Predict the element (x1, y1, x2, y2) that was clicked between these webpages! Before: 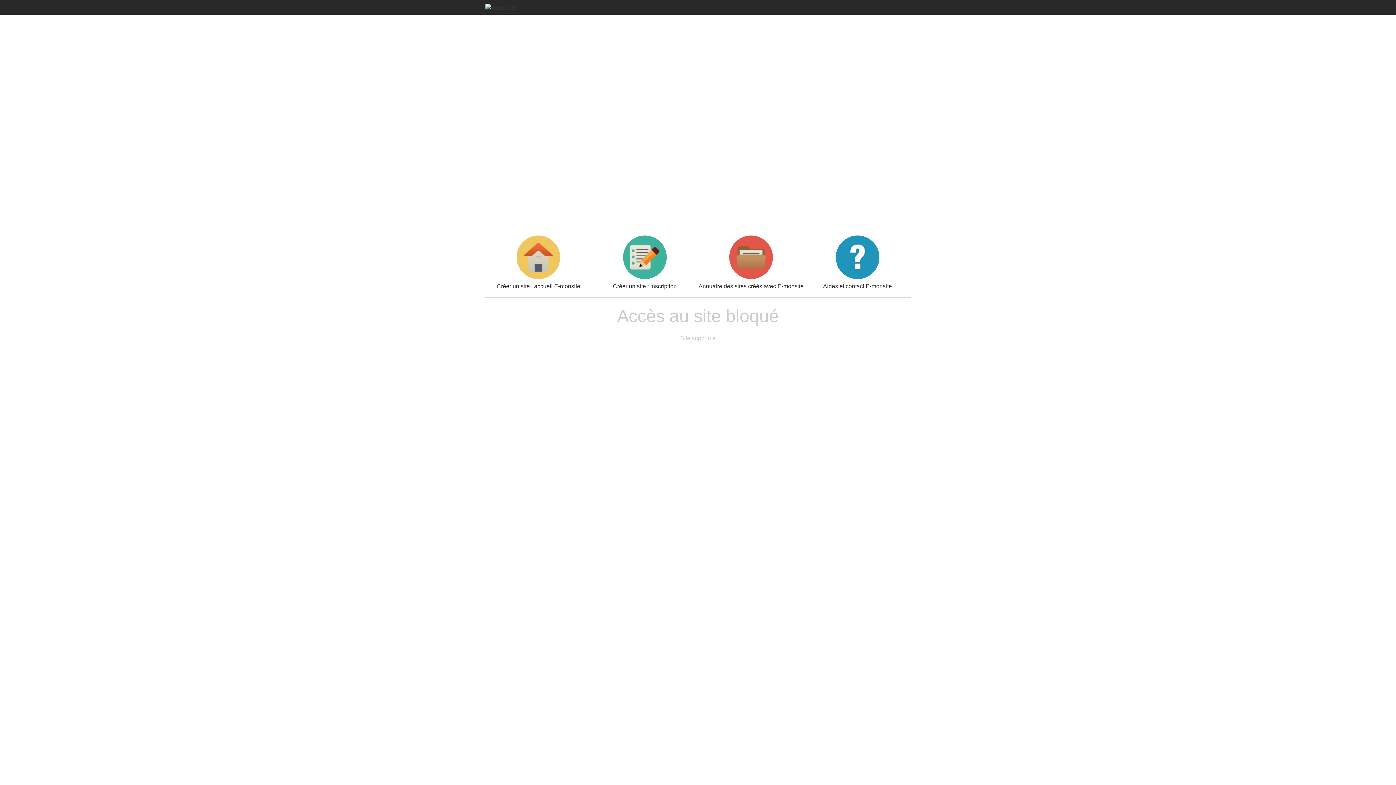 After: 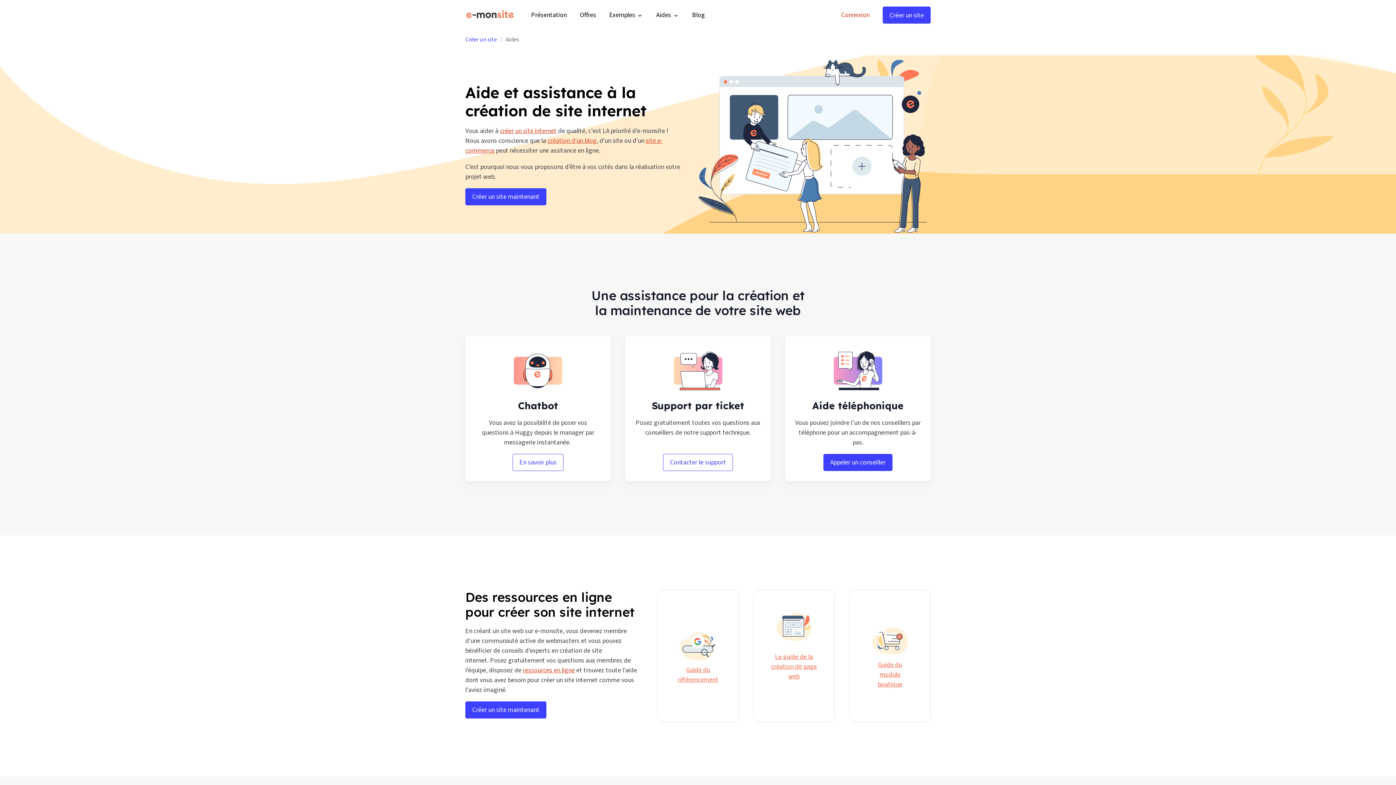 Action: label: Aides et contact E-monsite bbox: (804, 235, 910, 289)